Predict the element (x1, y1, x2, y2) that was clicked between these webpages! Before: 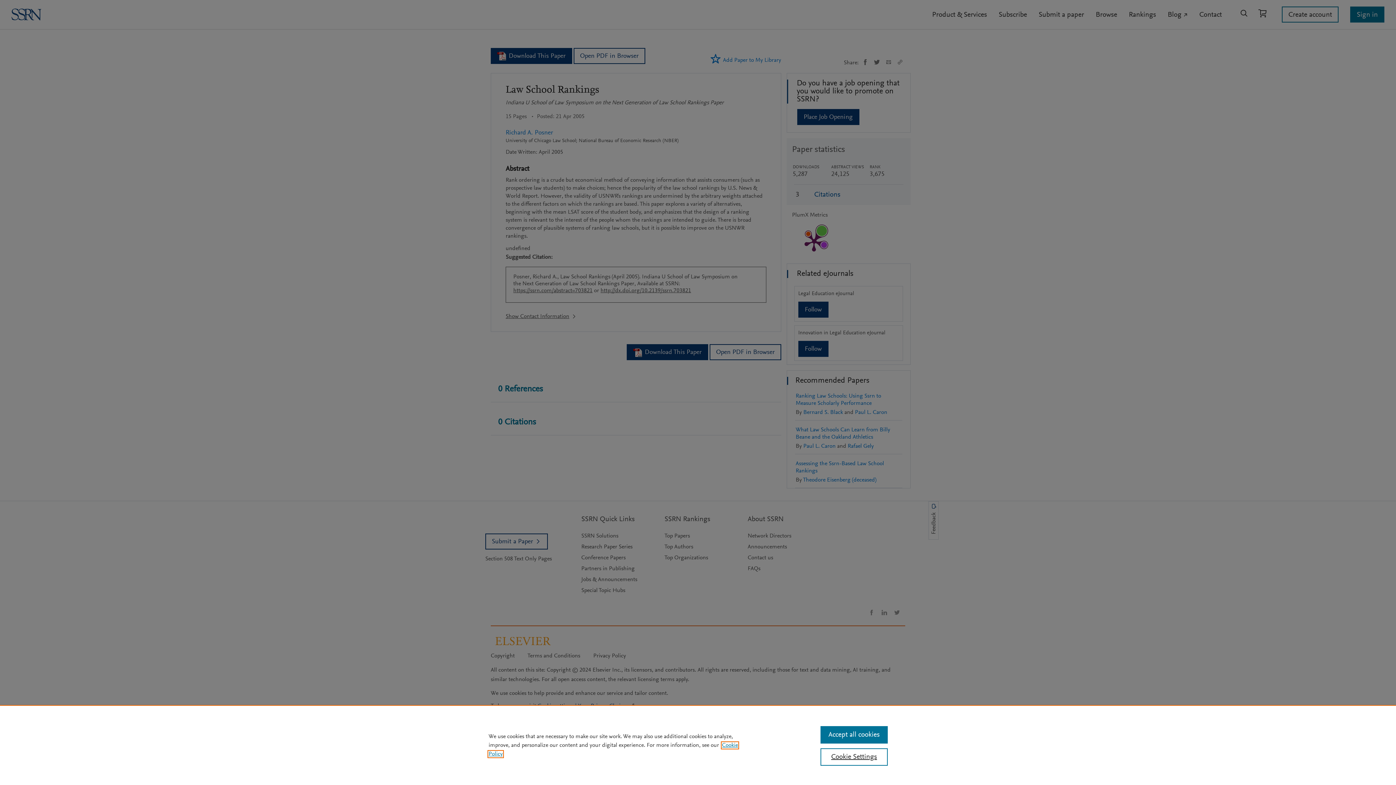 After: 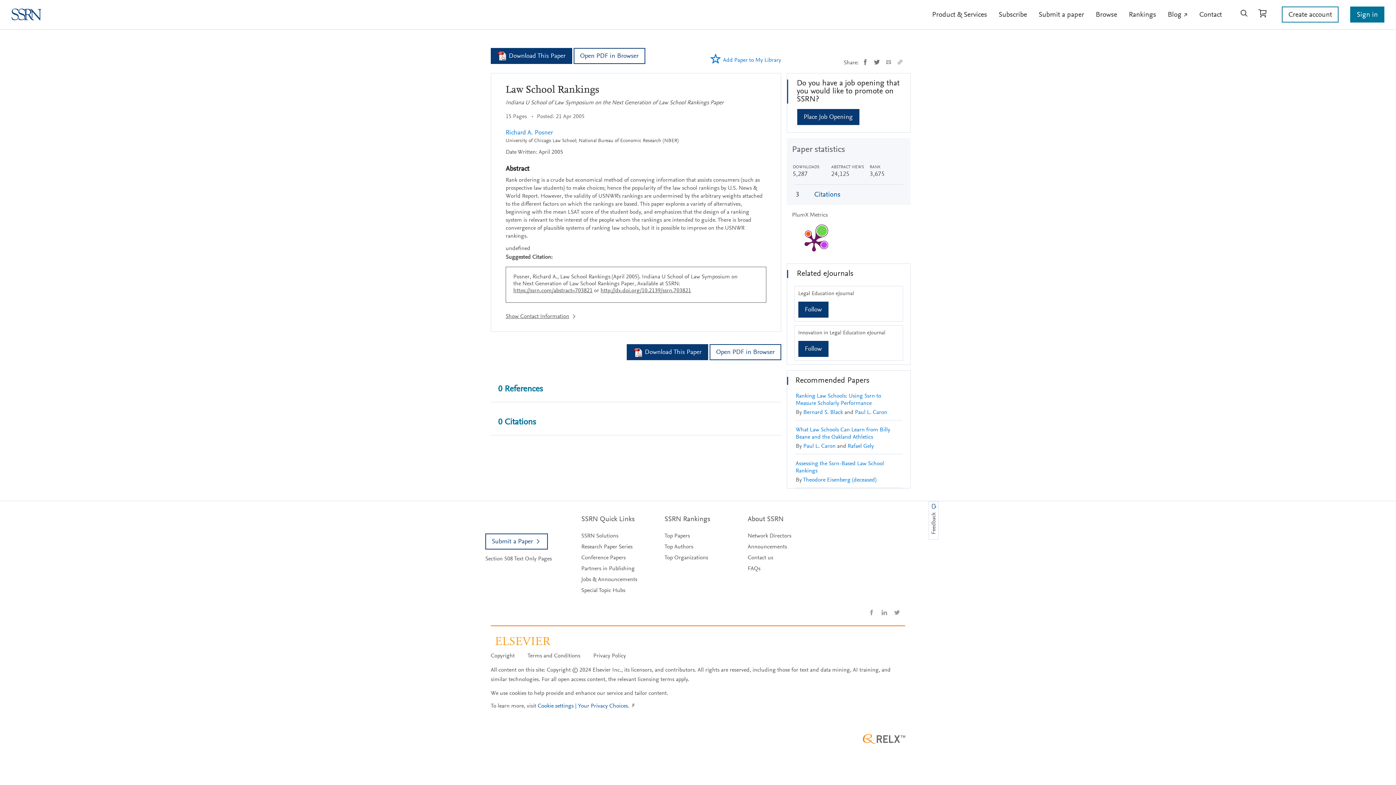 Action: label: Accept all cookies bbox: (820, 726, 887, 744)